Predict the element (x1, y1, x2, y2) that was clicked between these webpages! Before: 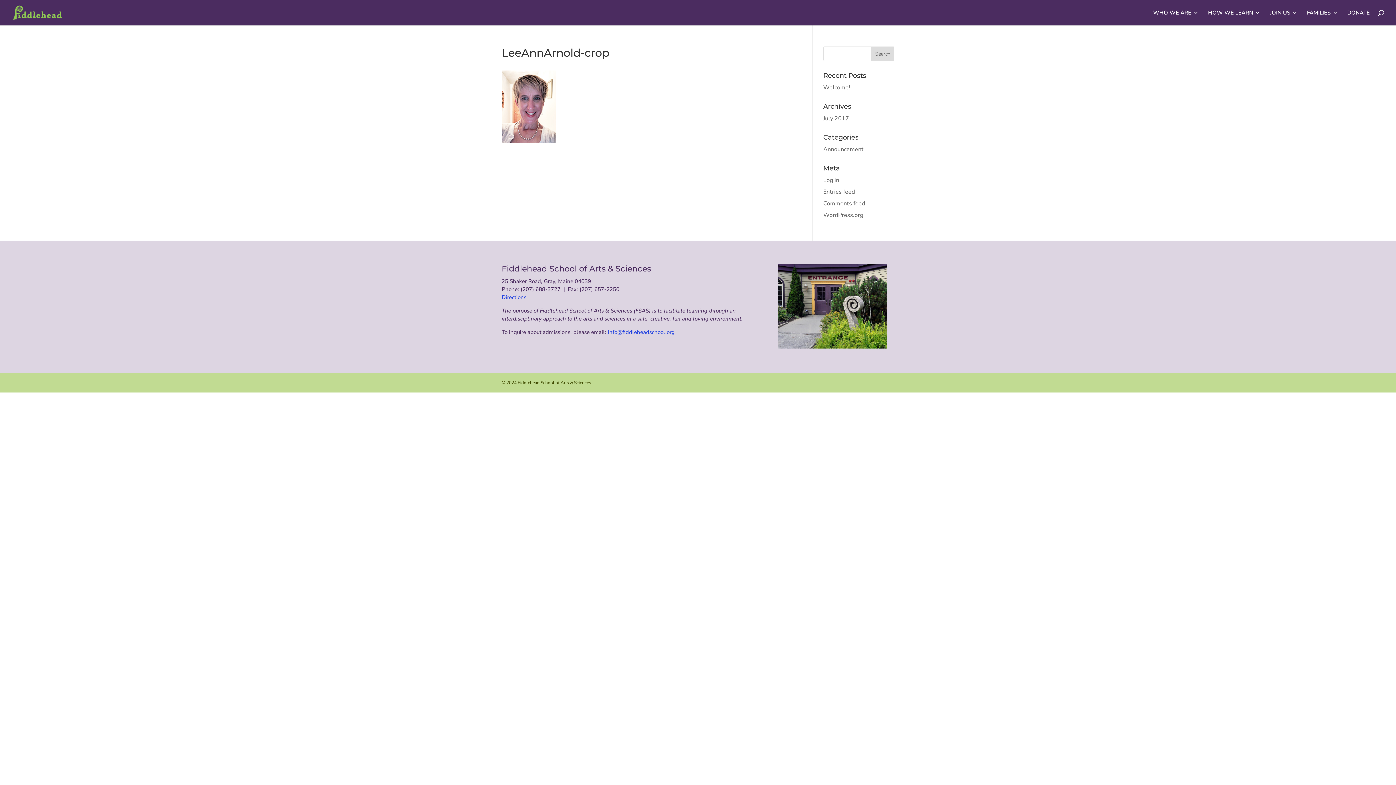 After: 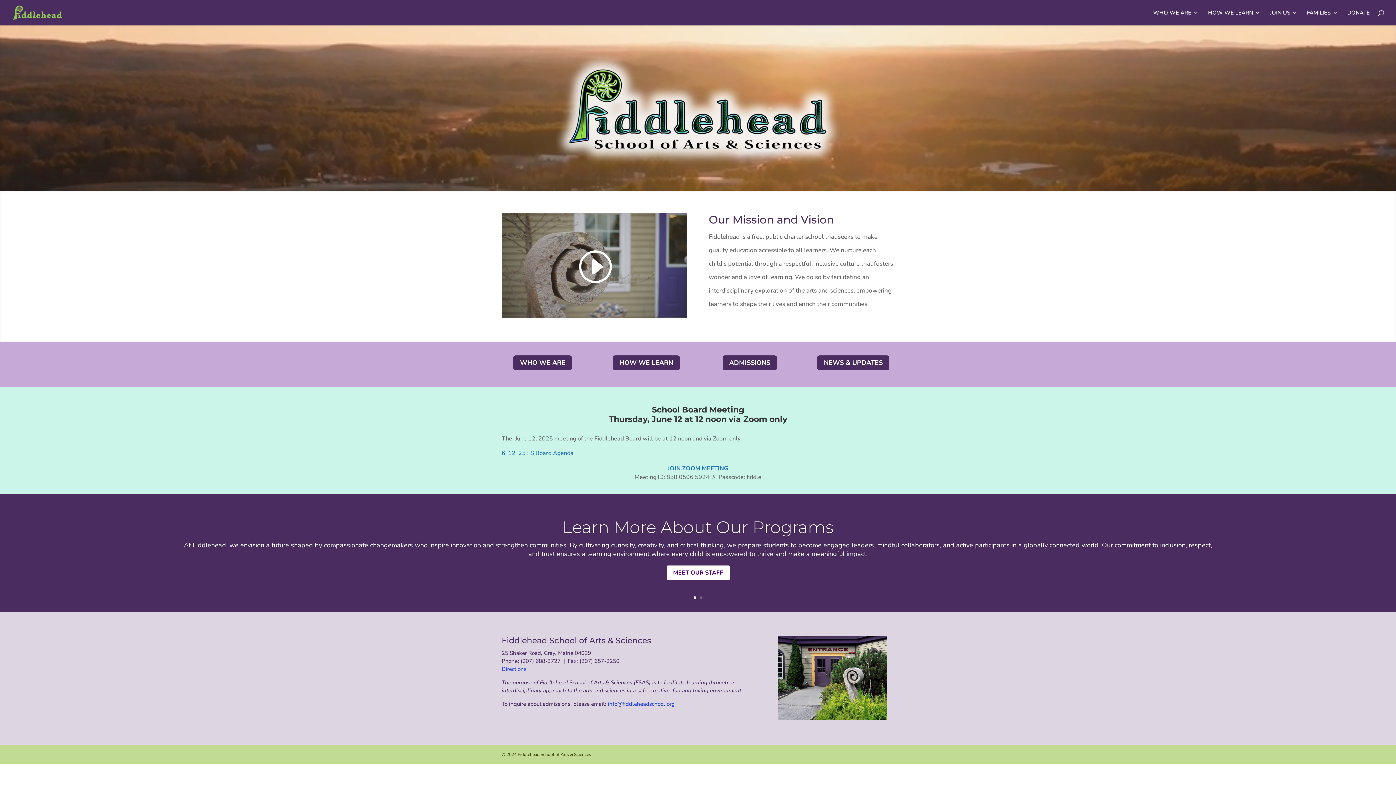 Action: bbox: (12, 8, 62, 16)